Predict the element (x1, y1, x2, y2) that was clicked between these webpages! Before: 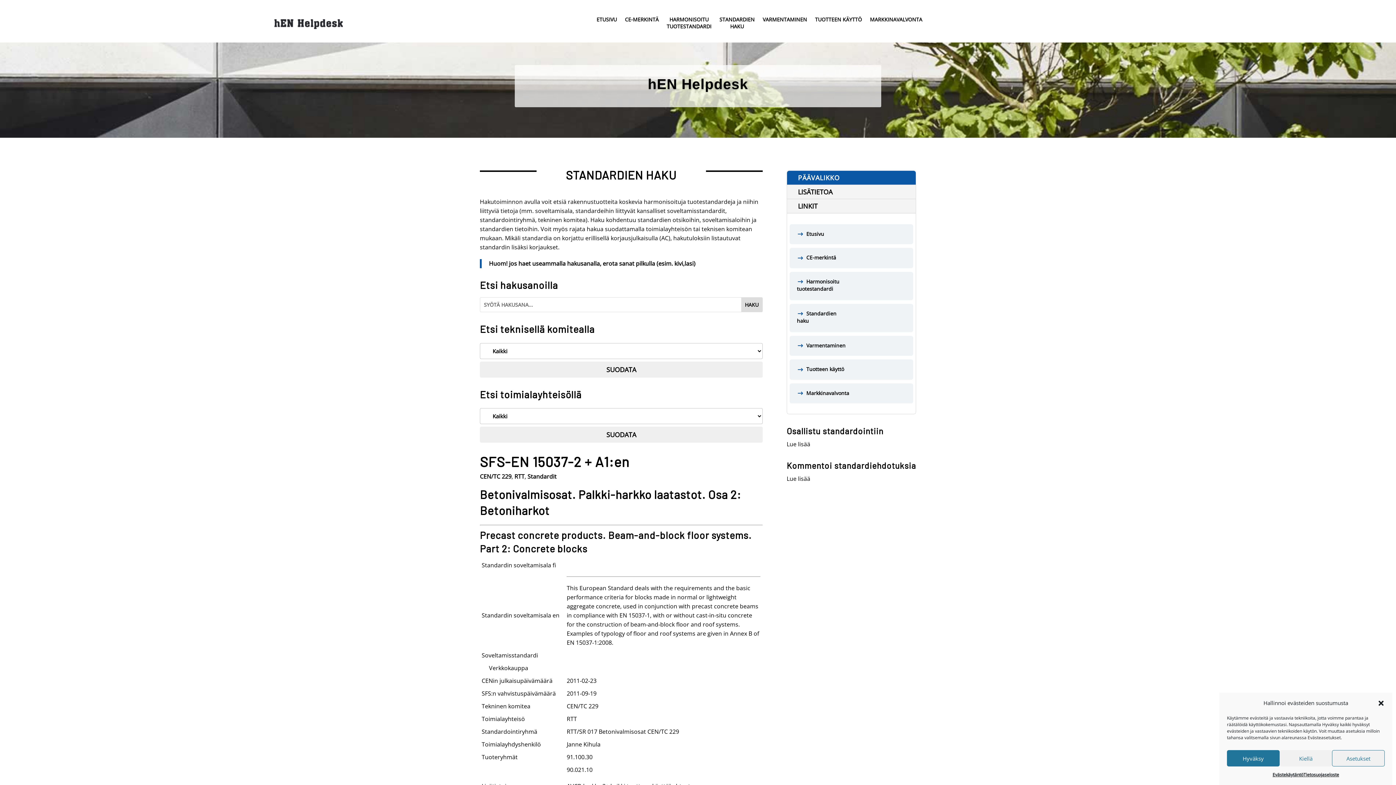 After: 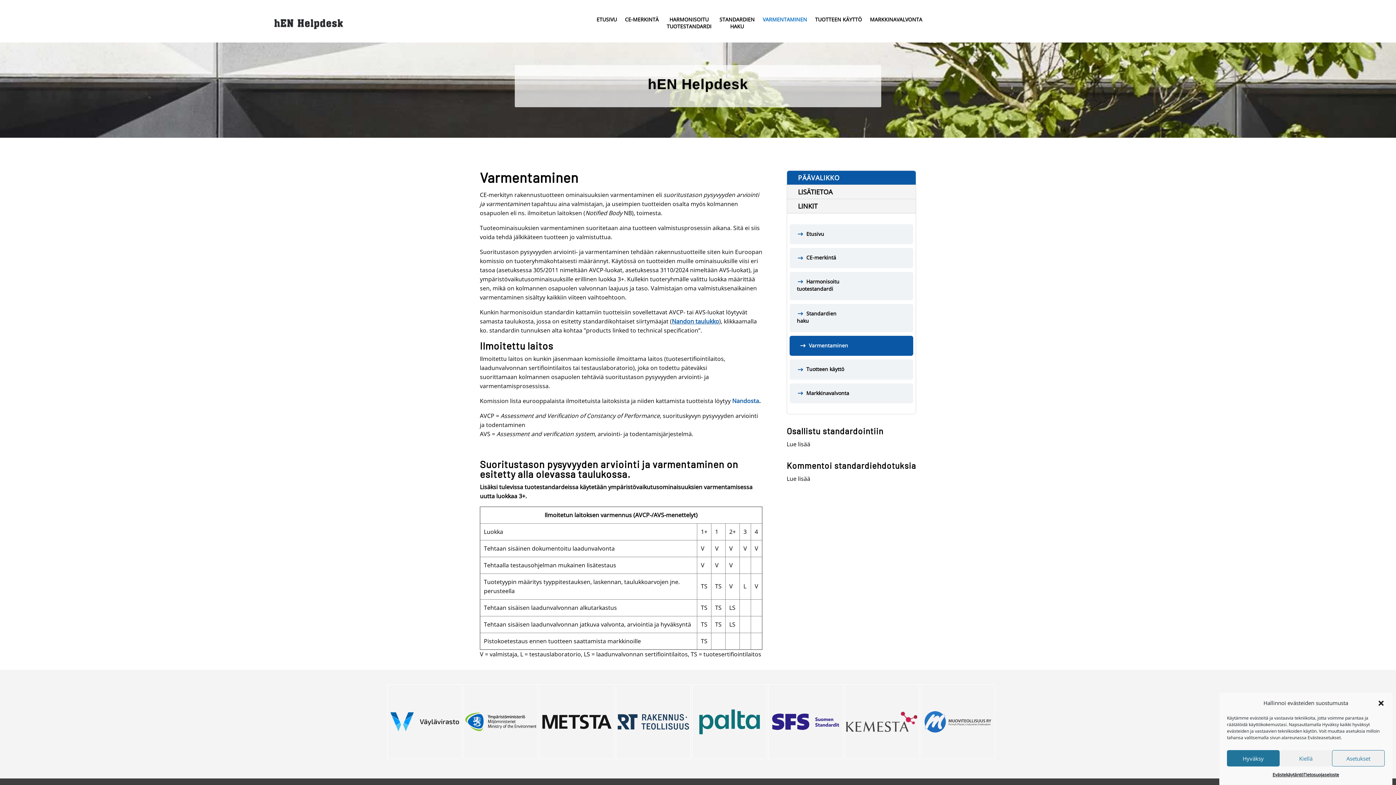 Action: label: Varmentaminen bbox: (789, 336, 913, 356)